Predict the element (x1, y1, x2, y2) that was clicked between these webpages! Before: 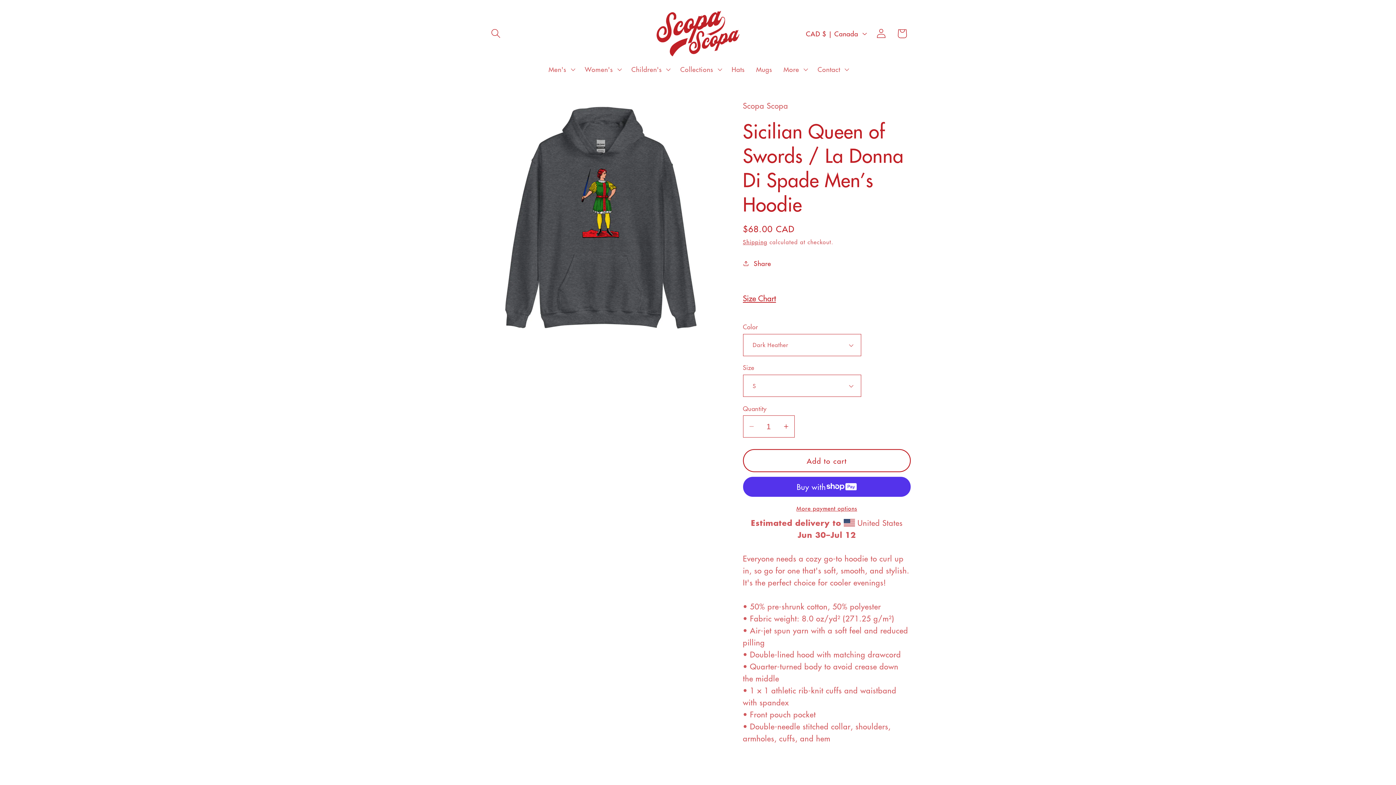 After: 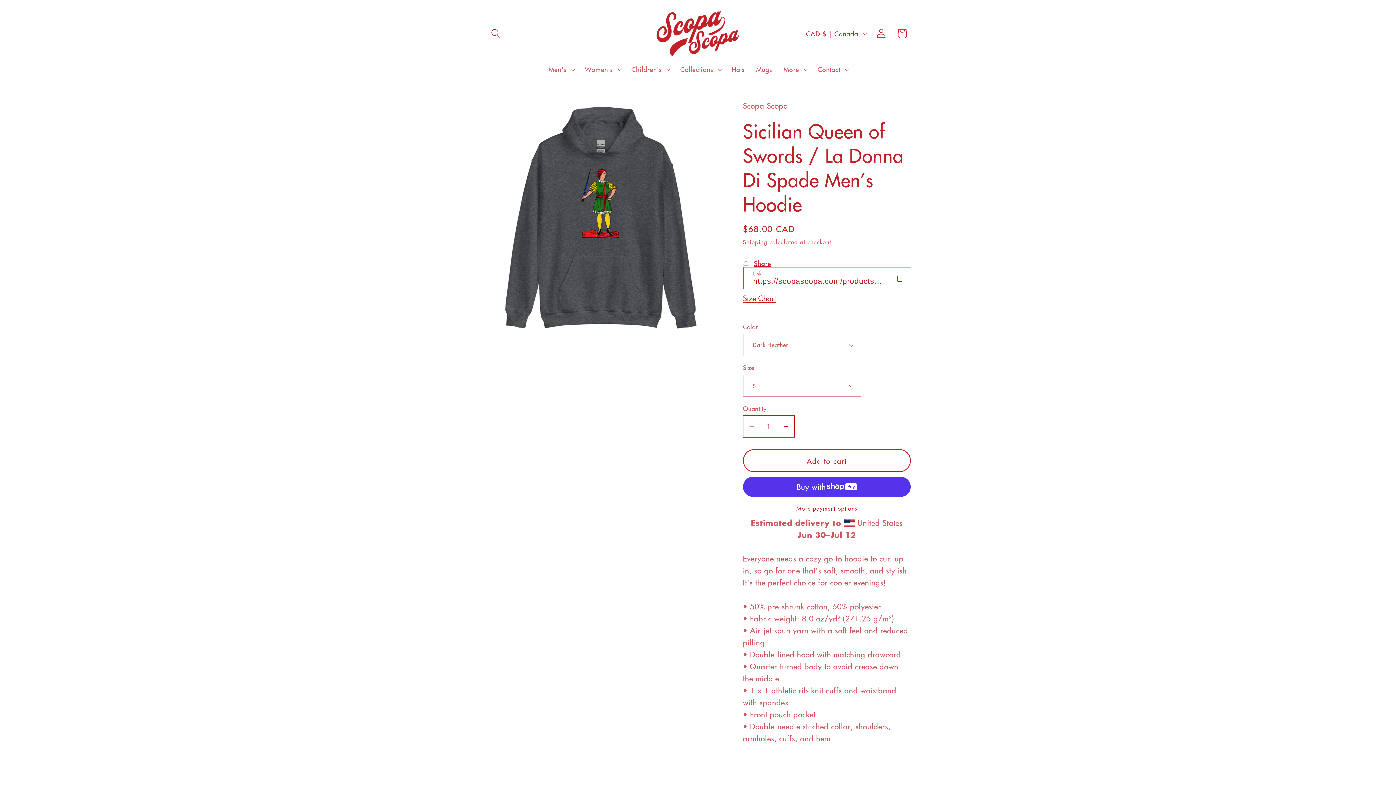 Action: label: Share bbox: (743, 253, 771, 273)